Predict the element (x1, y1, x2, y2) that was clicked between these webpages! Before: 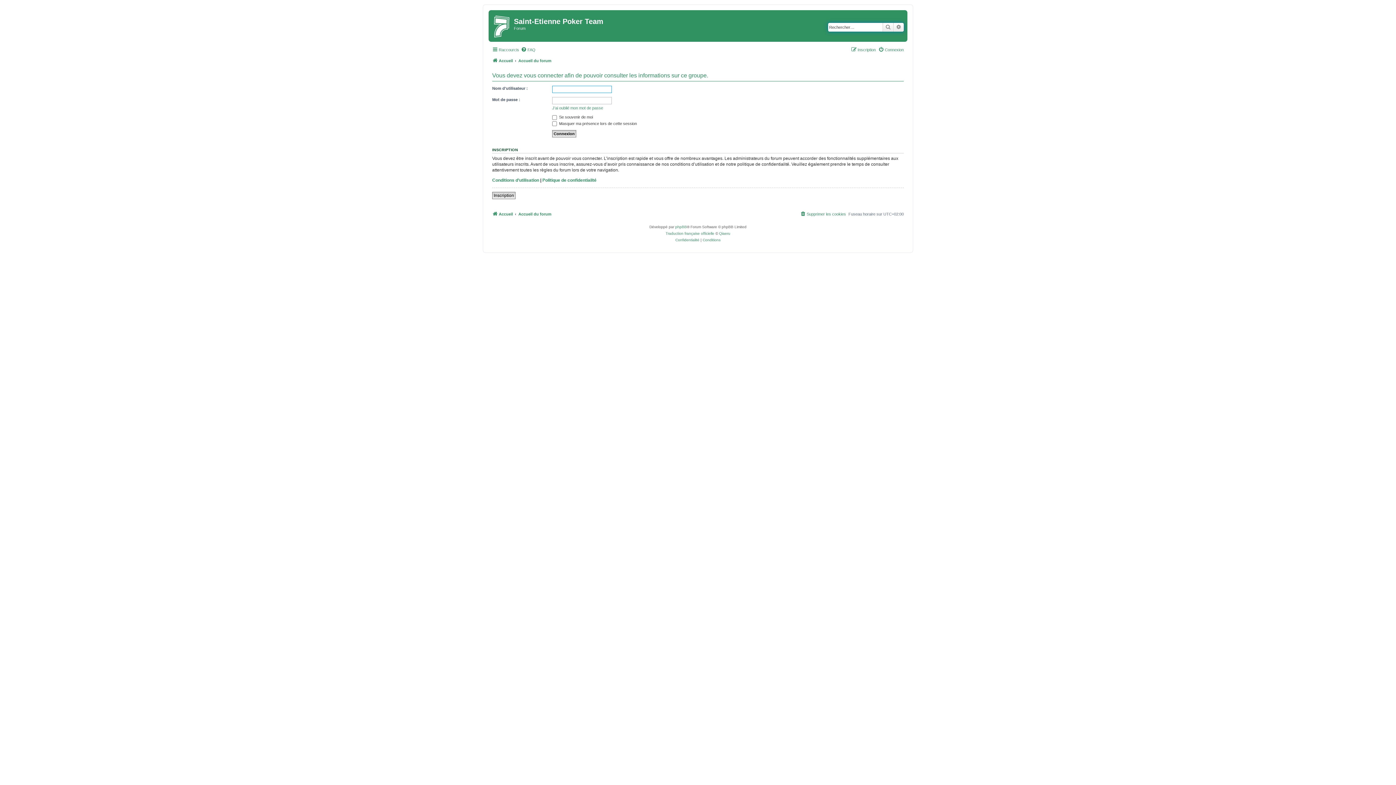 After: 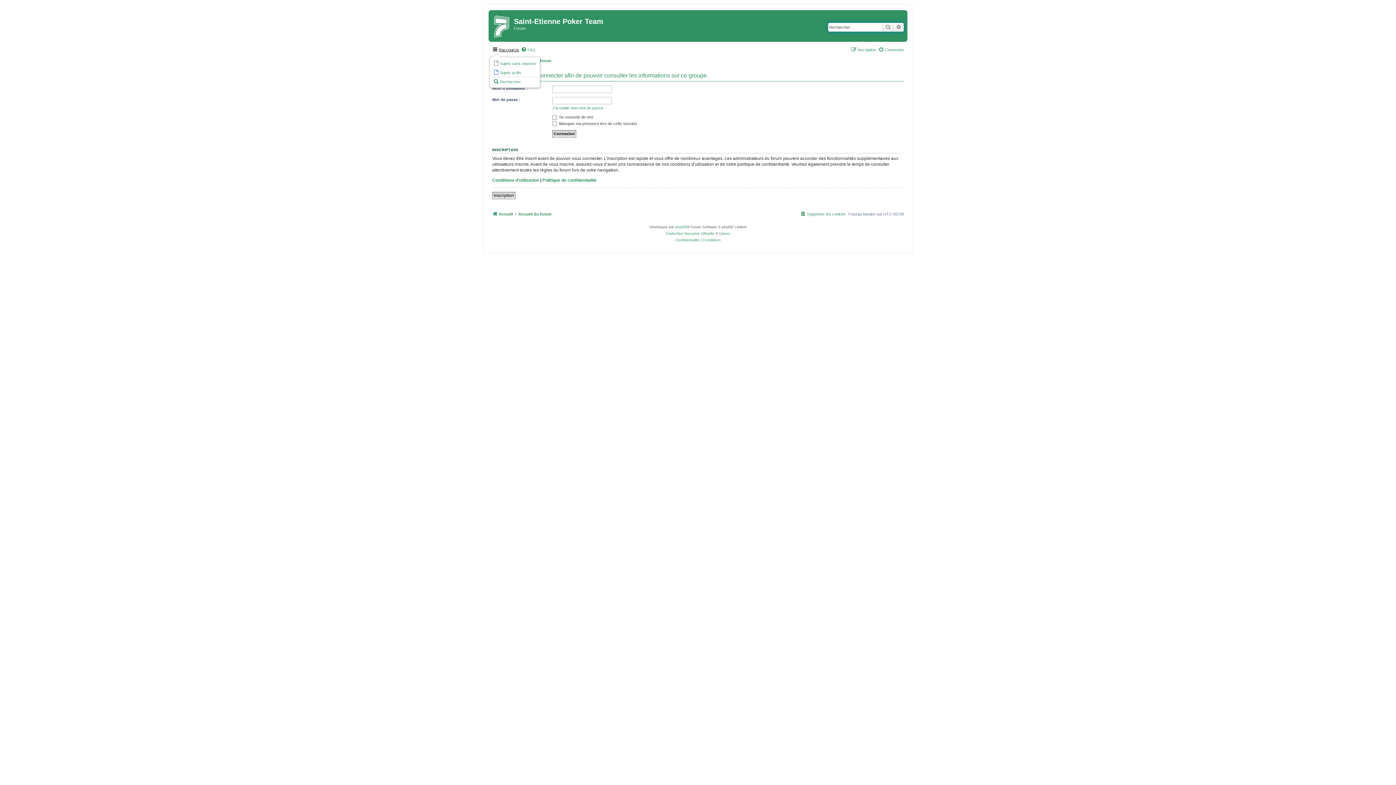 Action: bbox: (492, 45, 519, 54) label: Raccourcis